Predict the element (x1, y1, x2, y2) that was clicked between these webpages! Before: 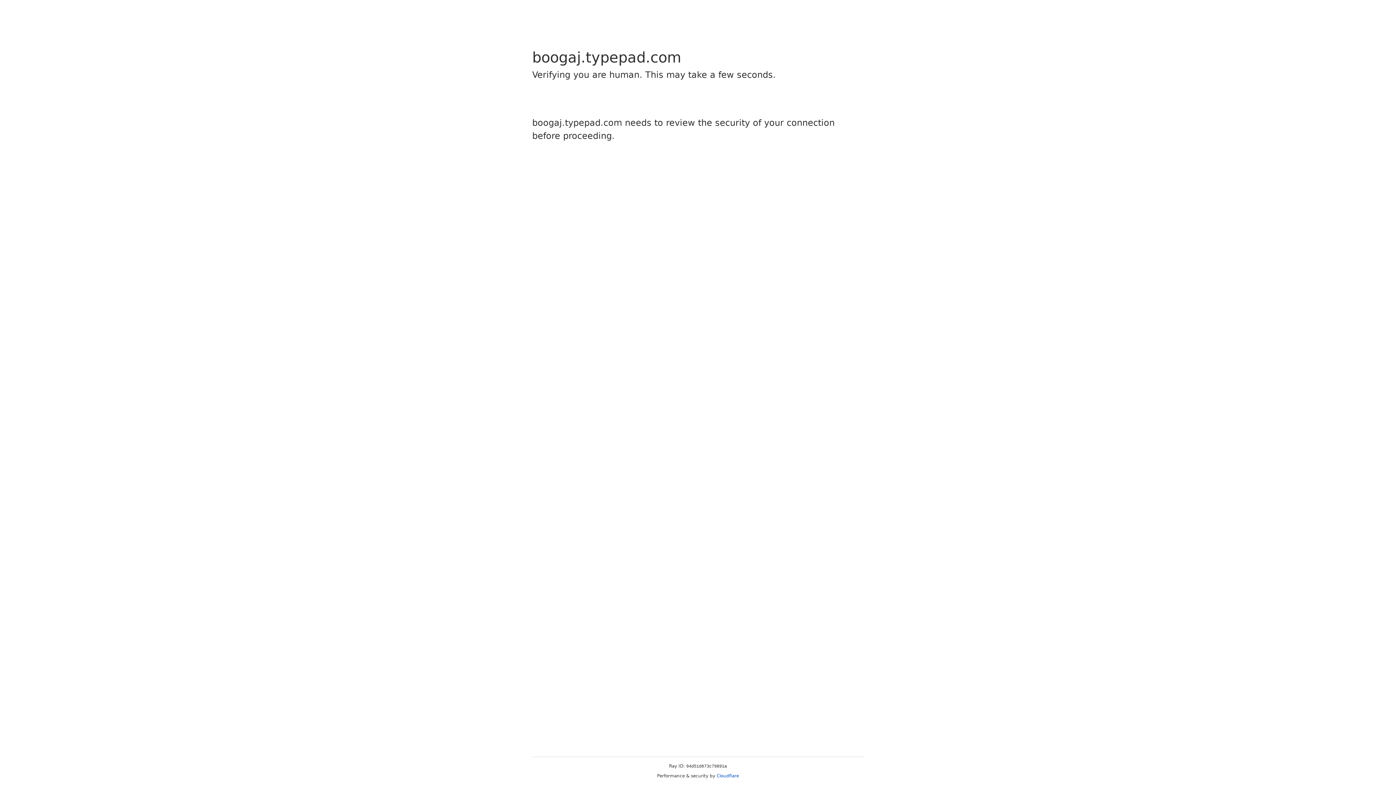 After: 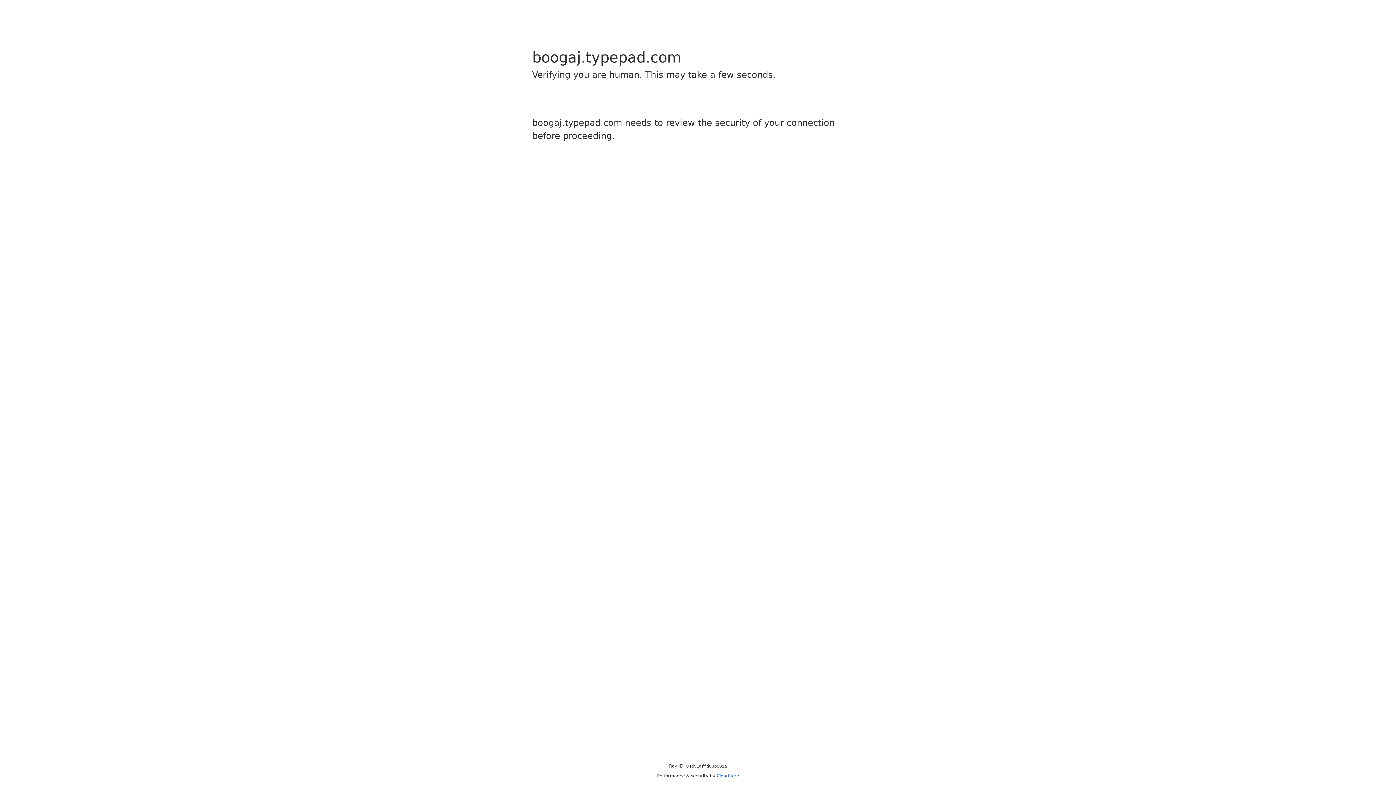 Action: label: Cloudflare bbox: (716, 773, 739, 778)